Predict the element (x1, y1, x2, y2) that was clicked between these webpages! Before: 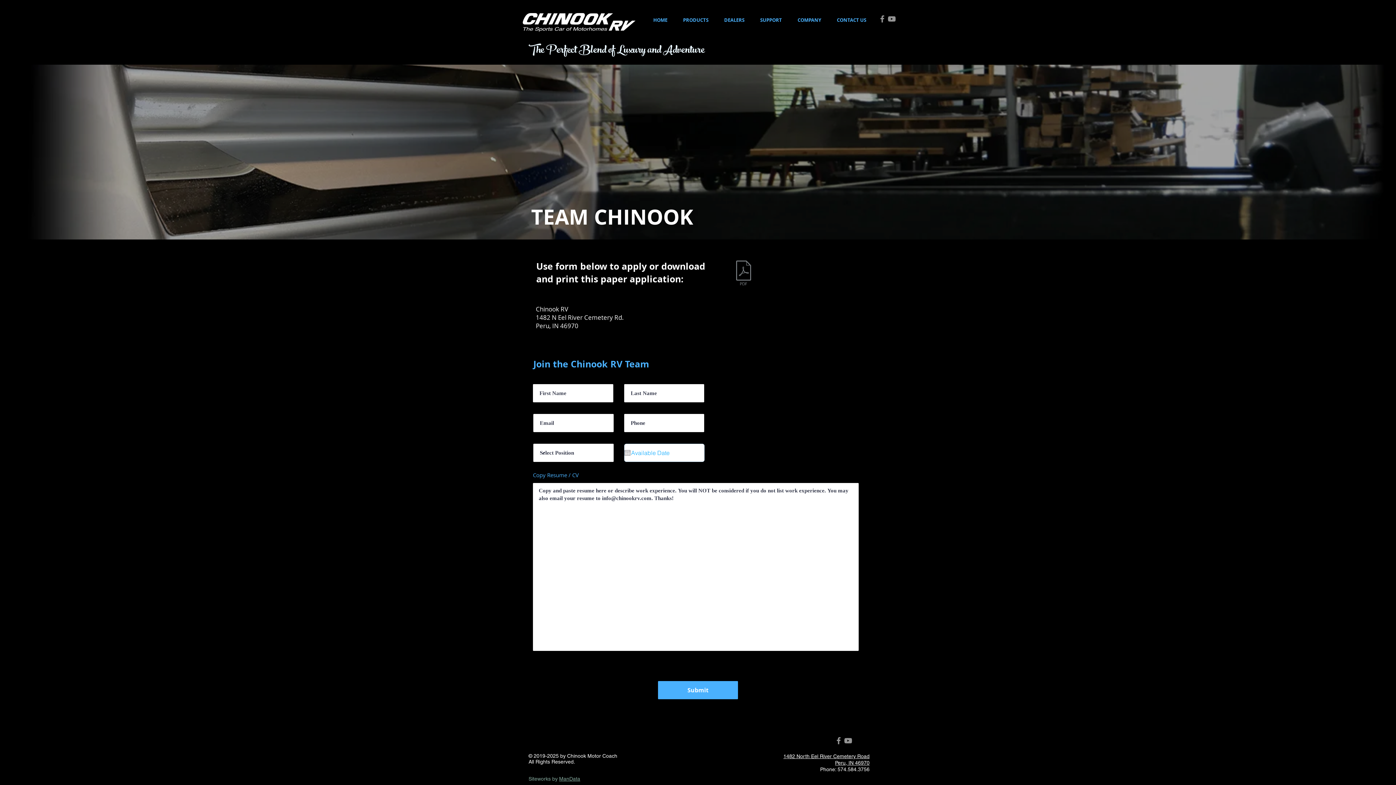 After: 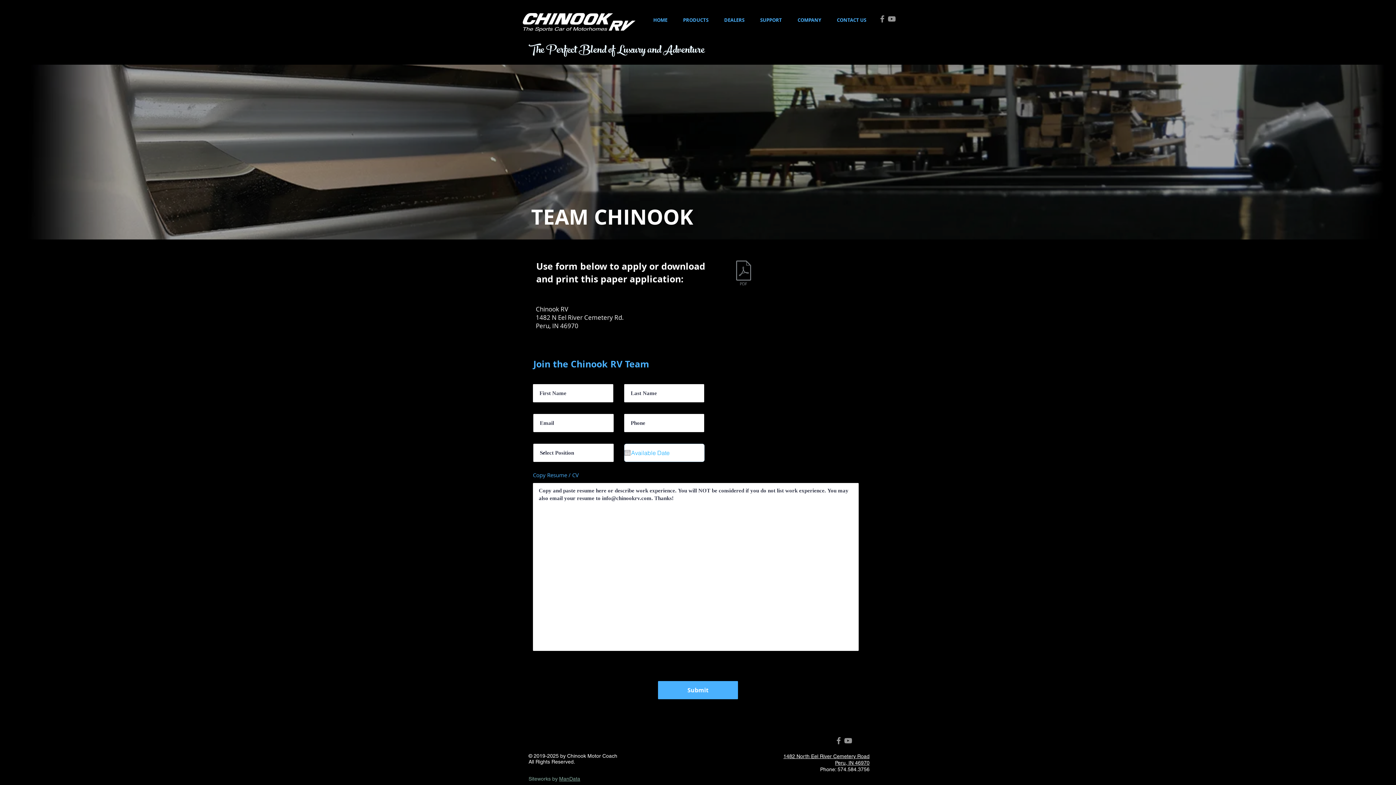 Action: label: Chinook Job App Form 20220325.pdf bbox: (733, 260, 754, 287)